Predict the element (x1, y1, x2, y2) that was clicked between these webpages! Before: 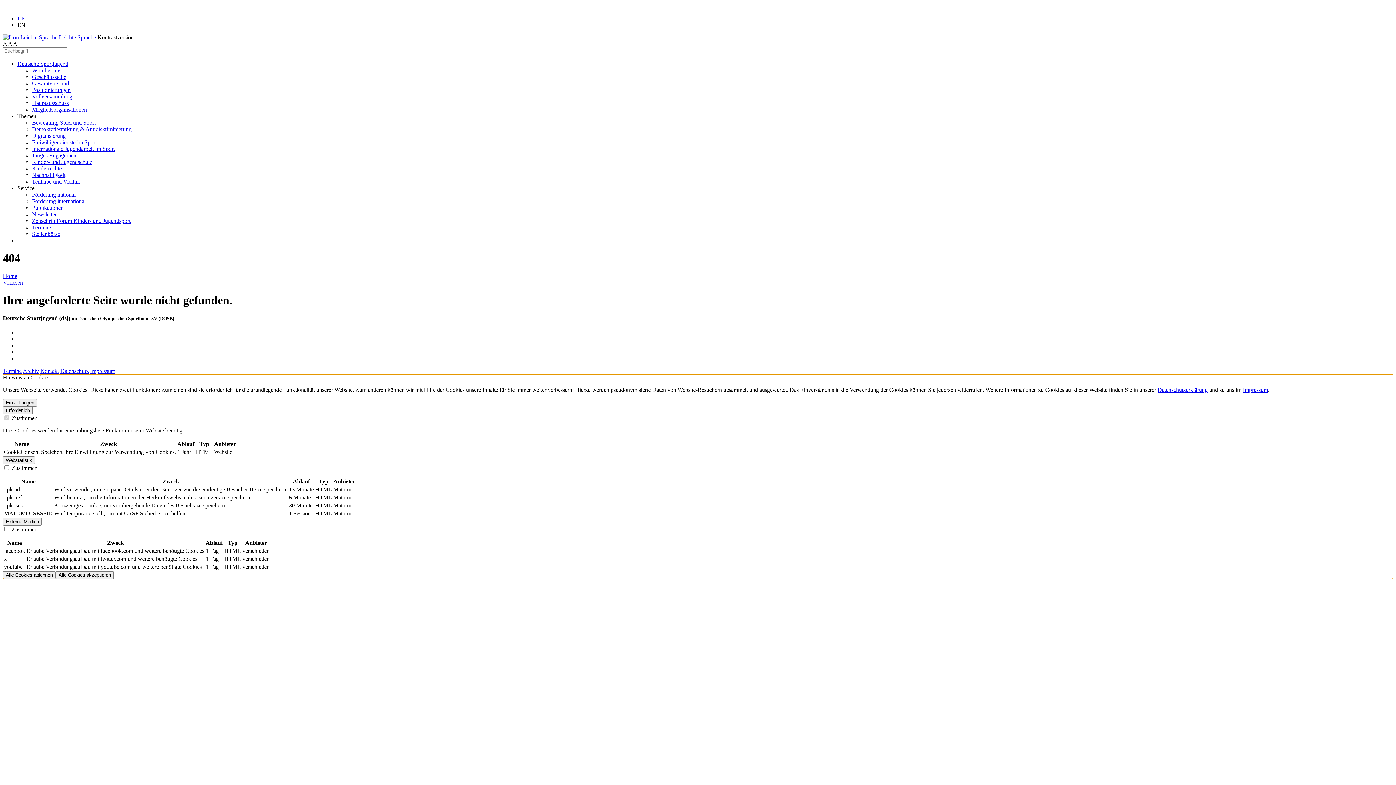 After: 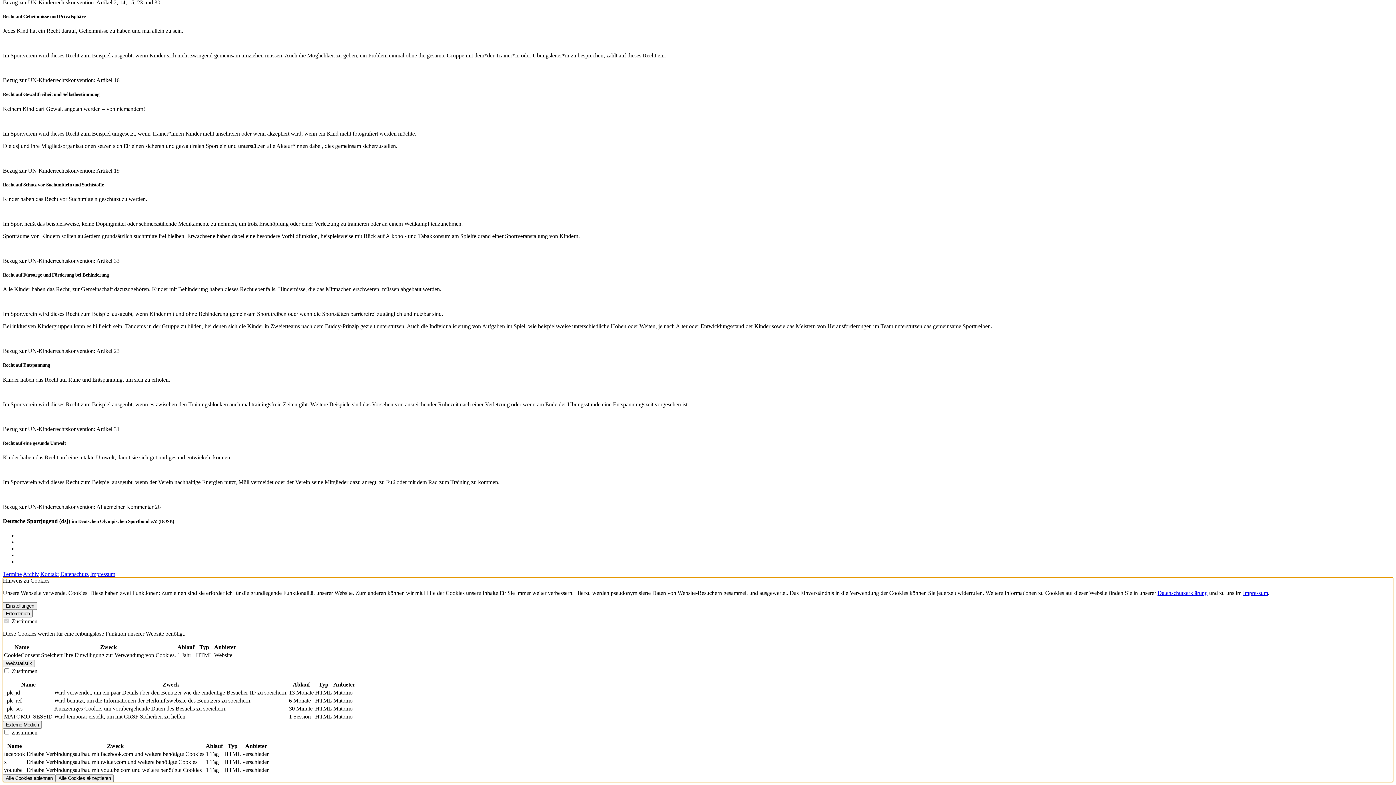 Action: bbox: (32, 165, 61, 171) label: Kinderrechte